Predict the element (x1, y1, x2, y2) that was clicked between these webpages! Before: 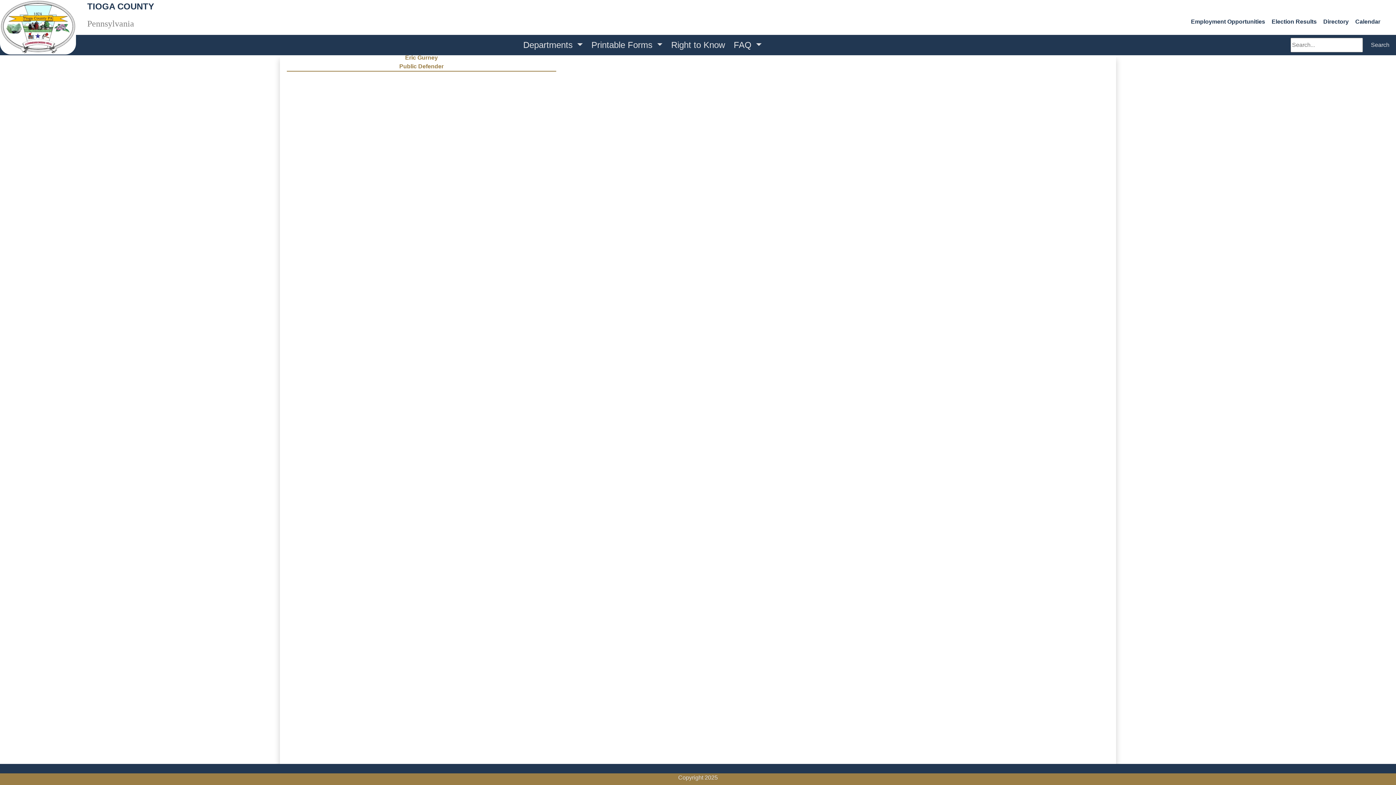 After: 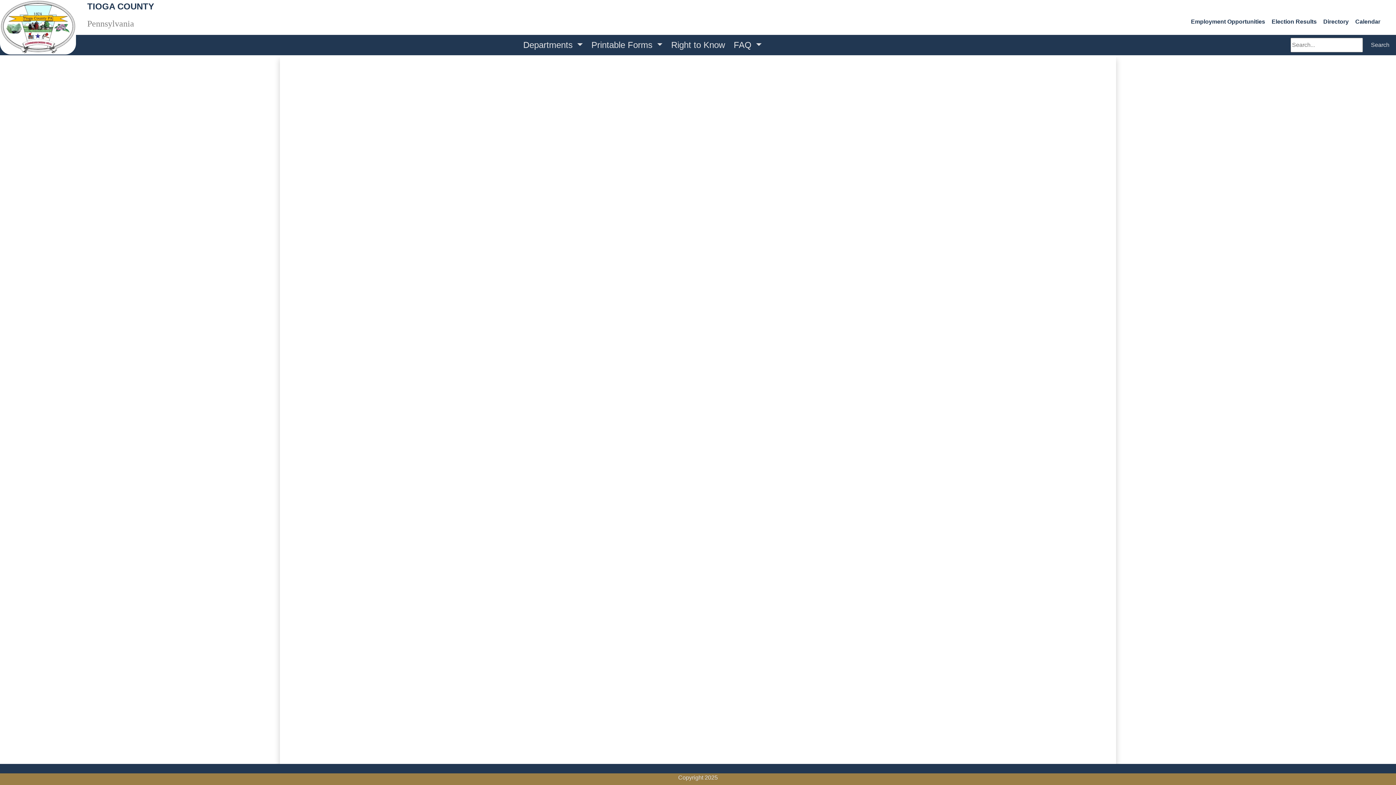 Action: label: Search bbox: (1366, 37, 1394, 52)